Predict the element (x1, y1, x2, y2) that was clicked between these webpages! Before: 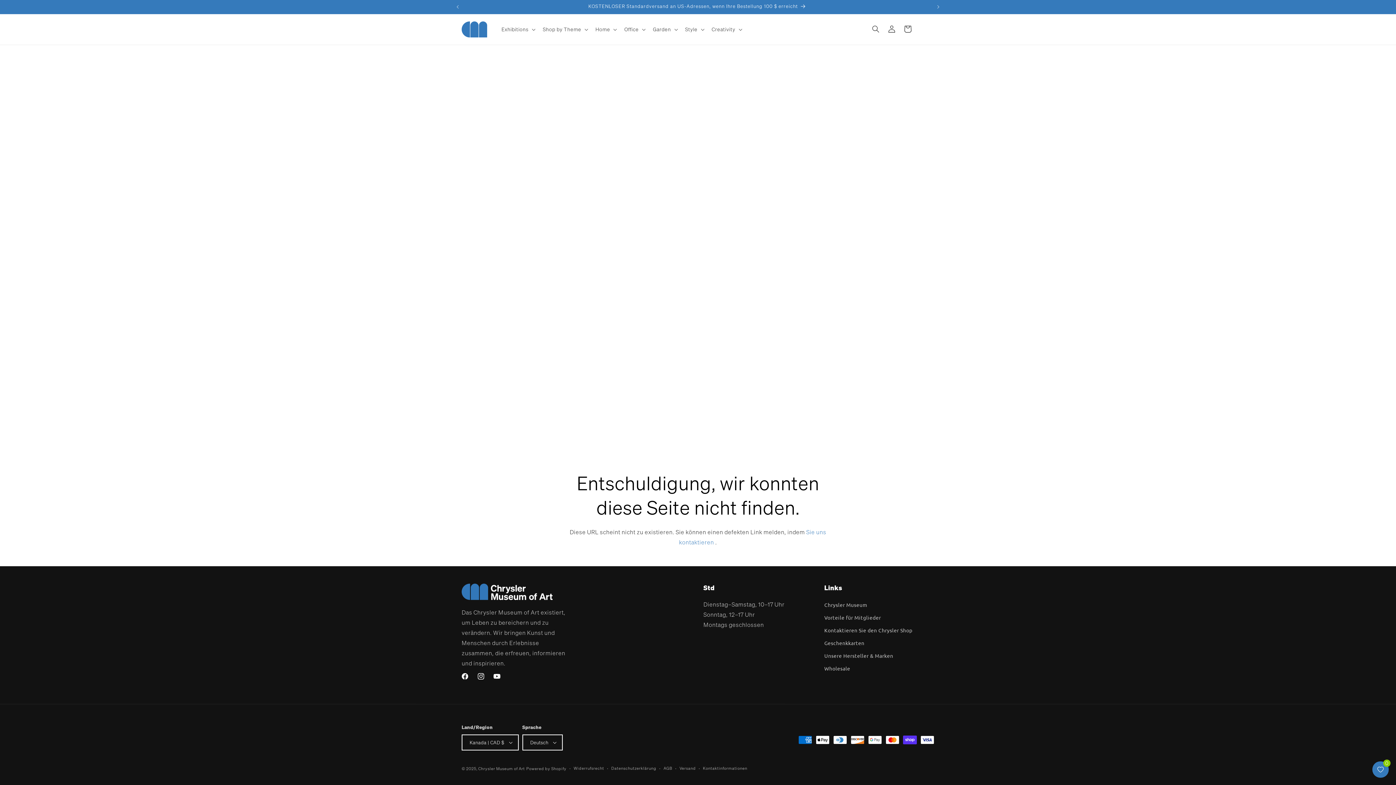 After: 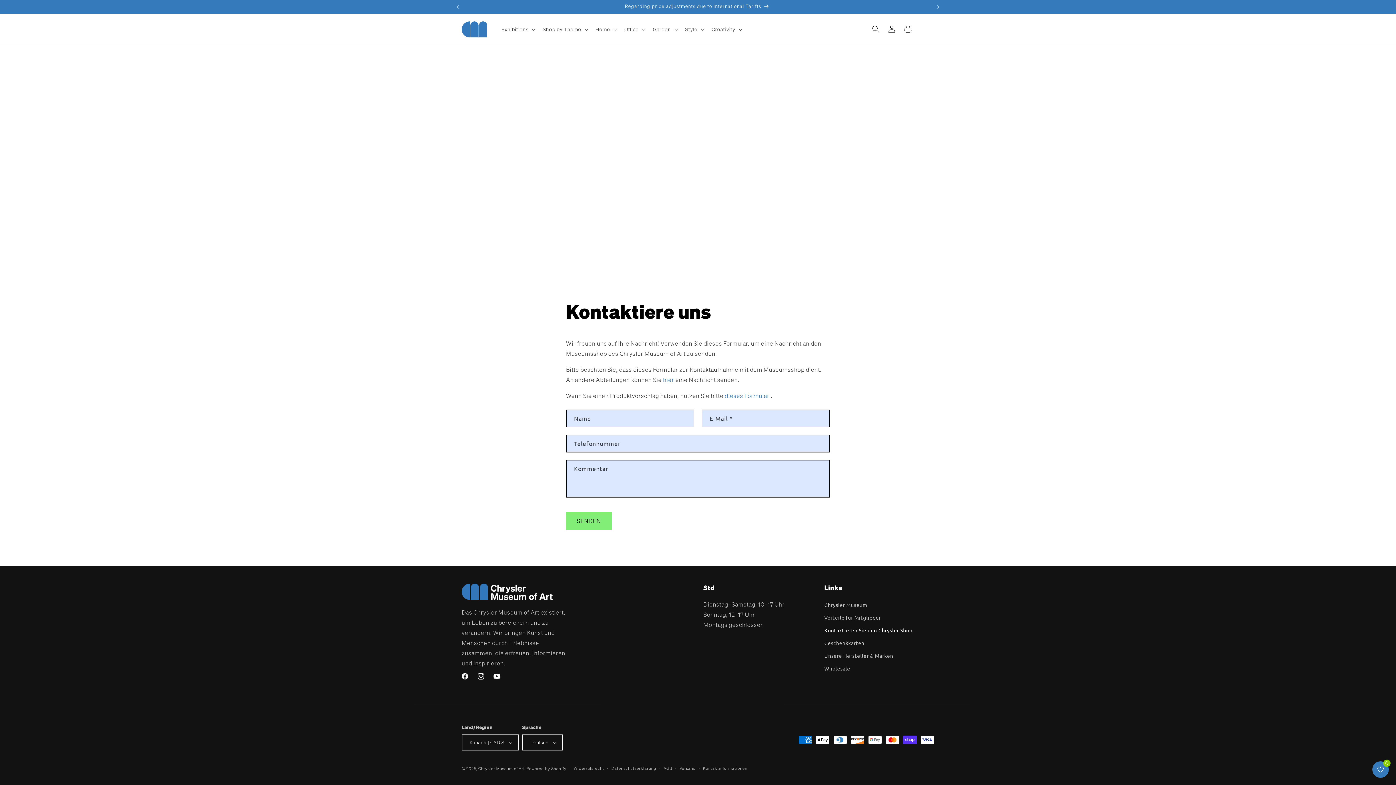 Action: label: Kontaktieren Sie den Chrysler Shop bbox: (824, 624, 912, 636)